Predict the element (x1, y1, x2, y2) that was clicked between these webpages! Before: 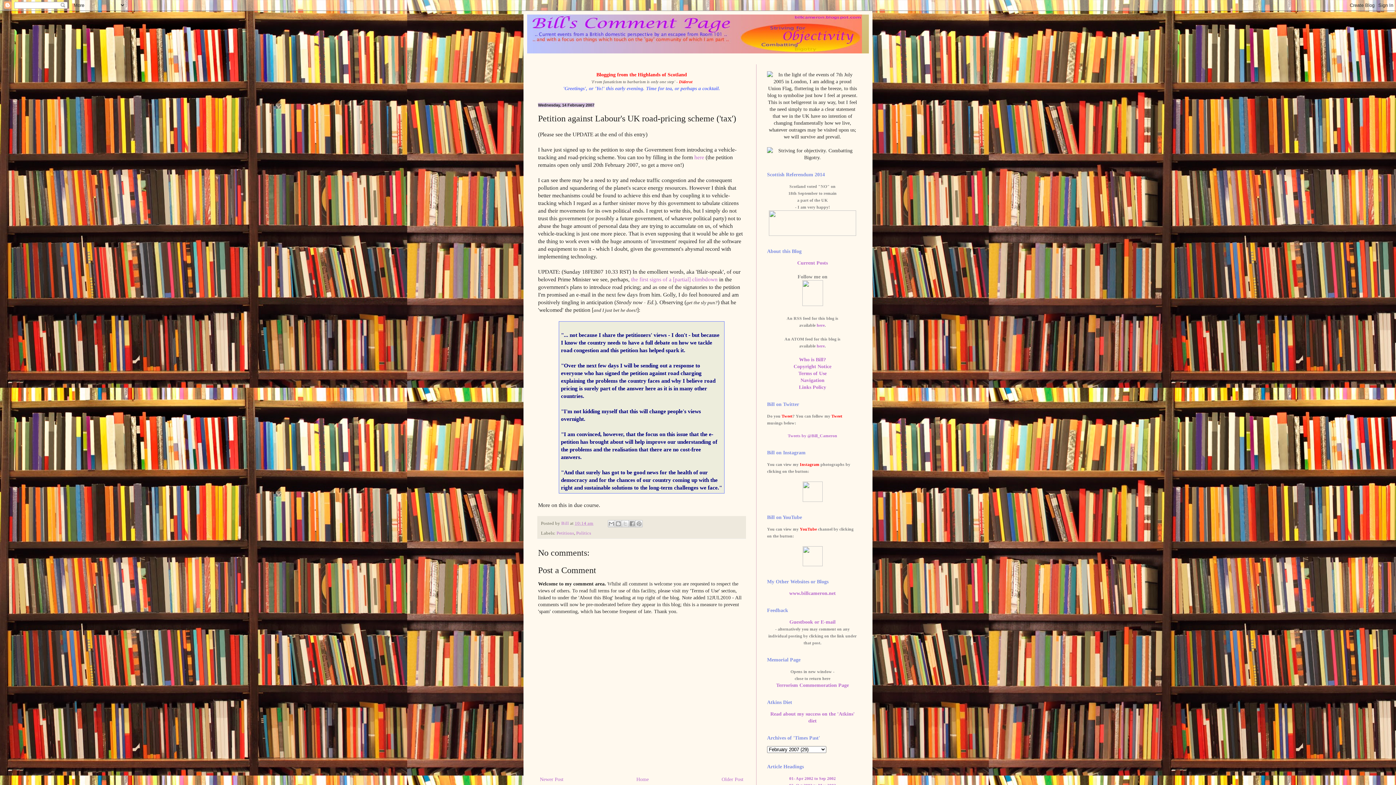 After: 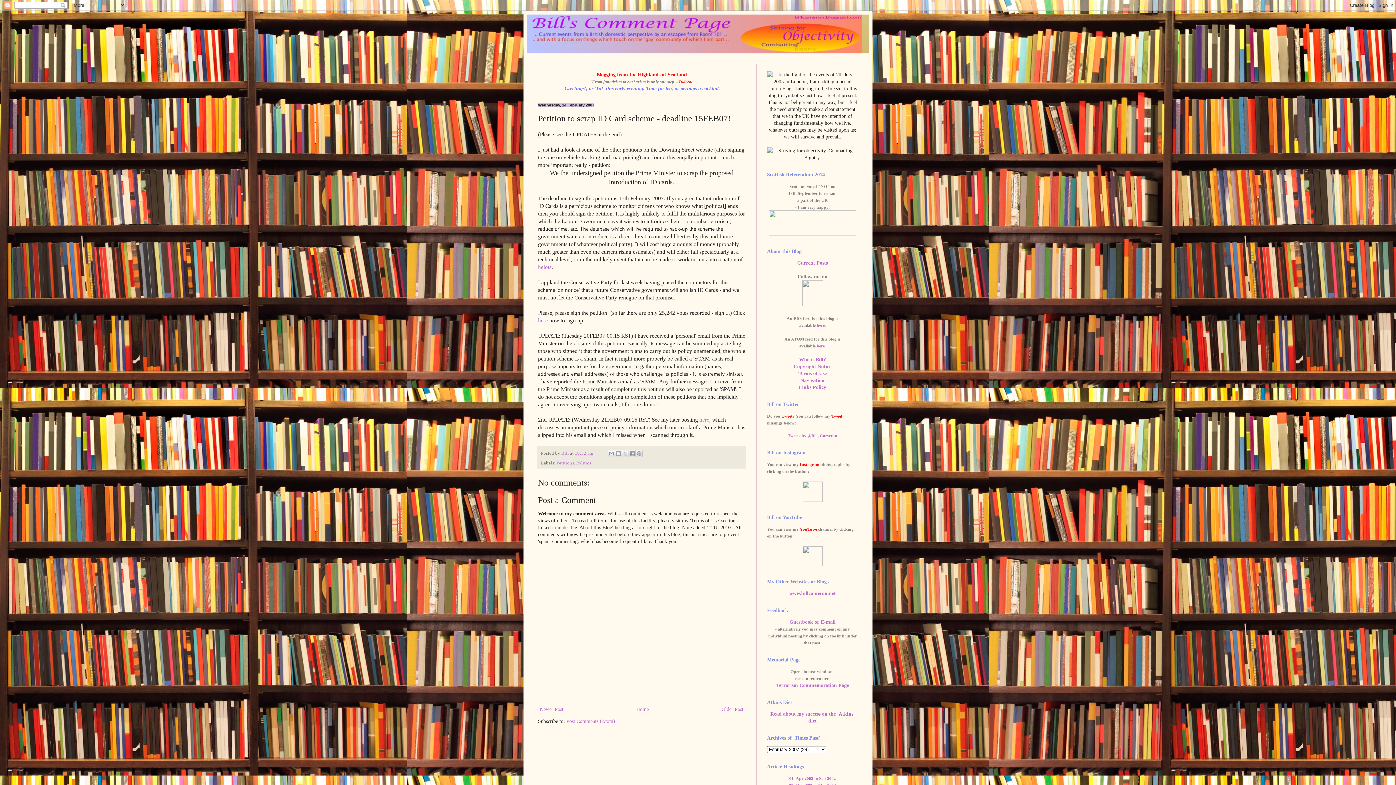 Action: label: Newer Post bbox: (538, 775, 565, 784)